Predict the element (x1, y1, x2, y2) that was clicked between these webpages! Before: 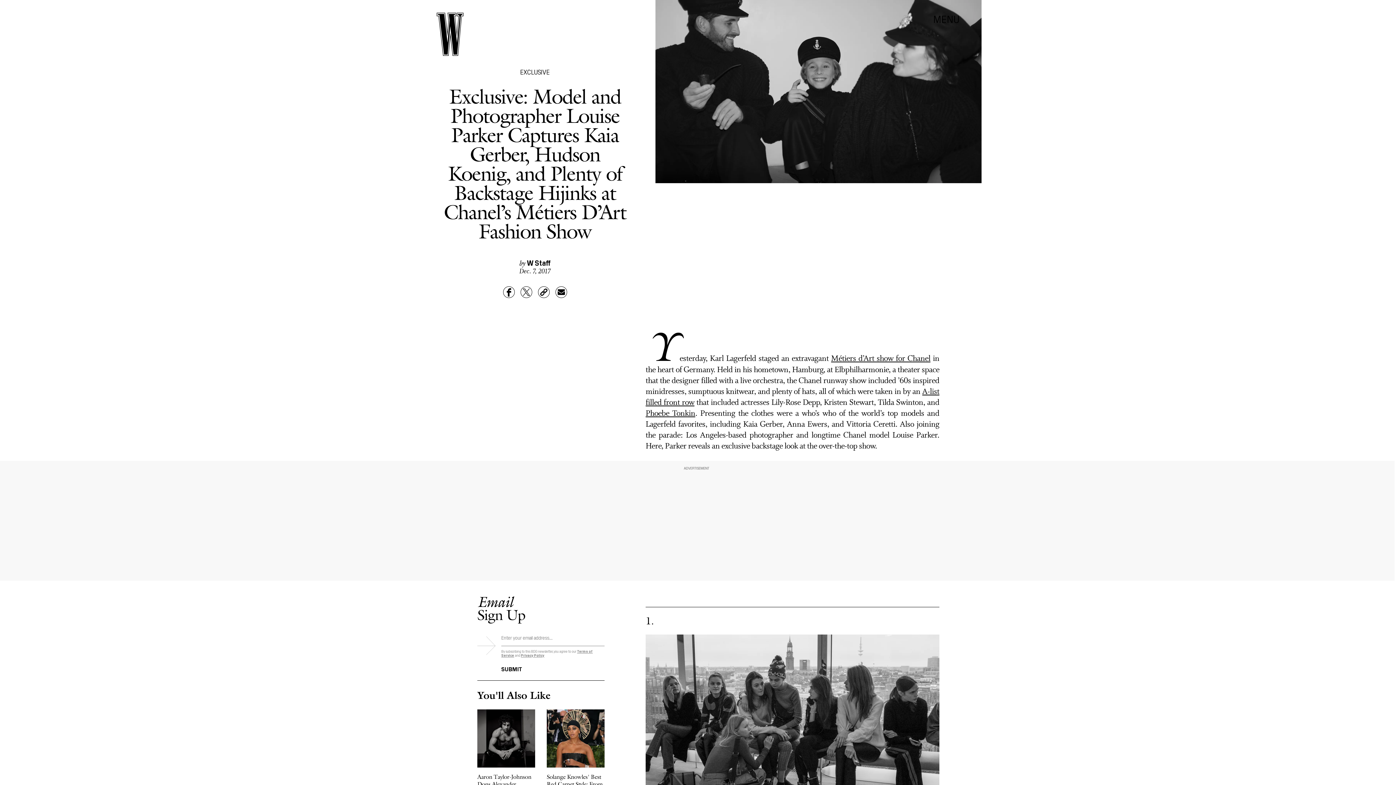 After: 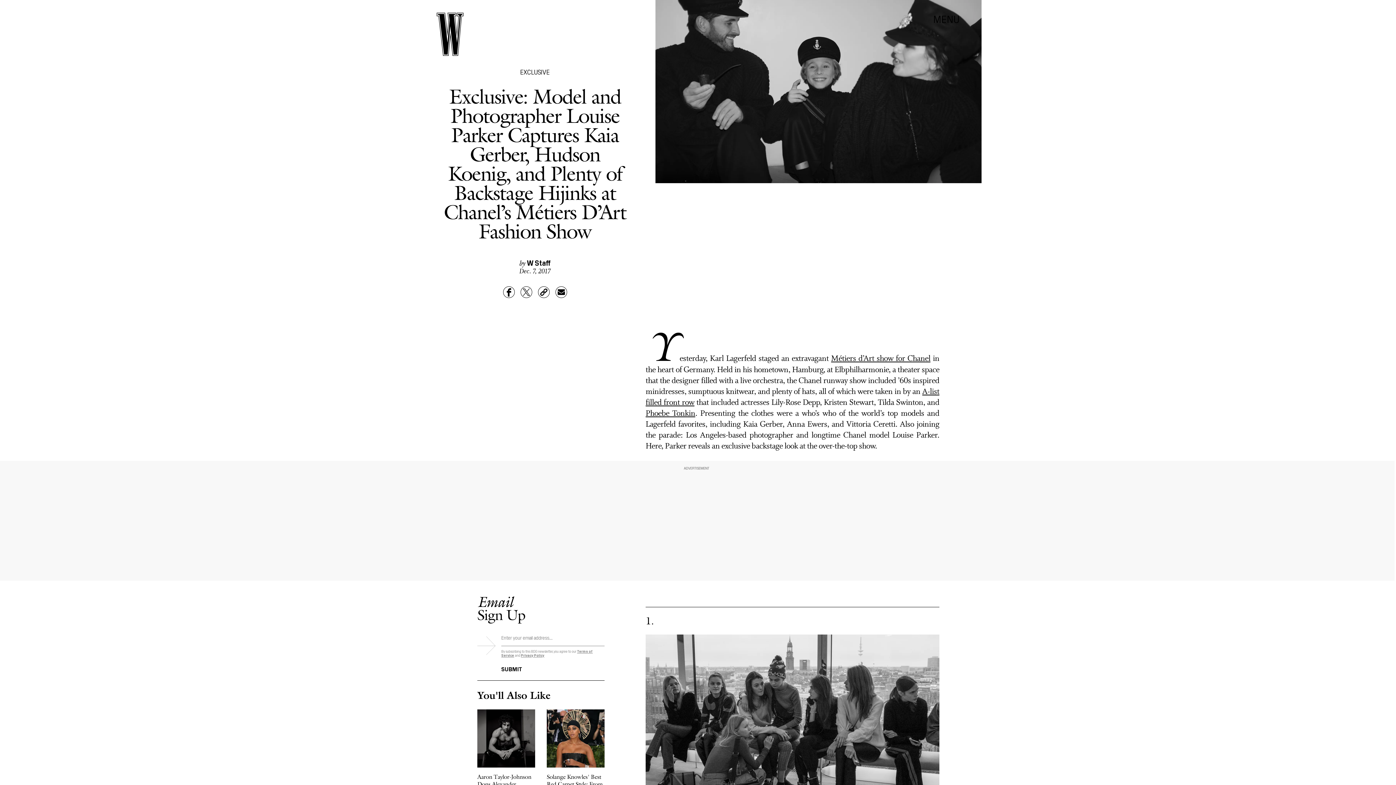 Action: bbox: (520, 286, 532, 298)